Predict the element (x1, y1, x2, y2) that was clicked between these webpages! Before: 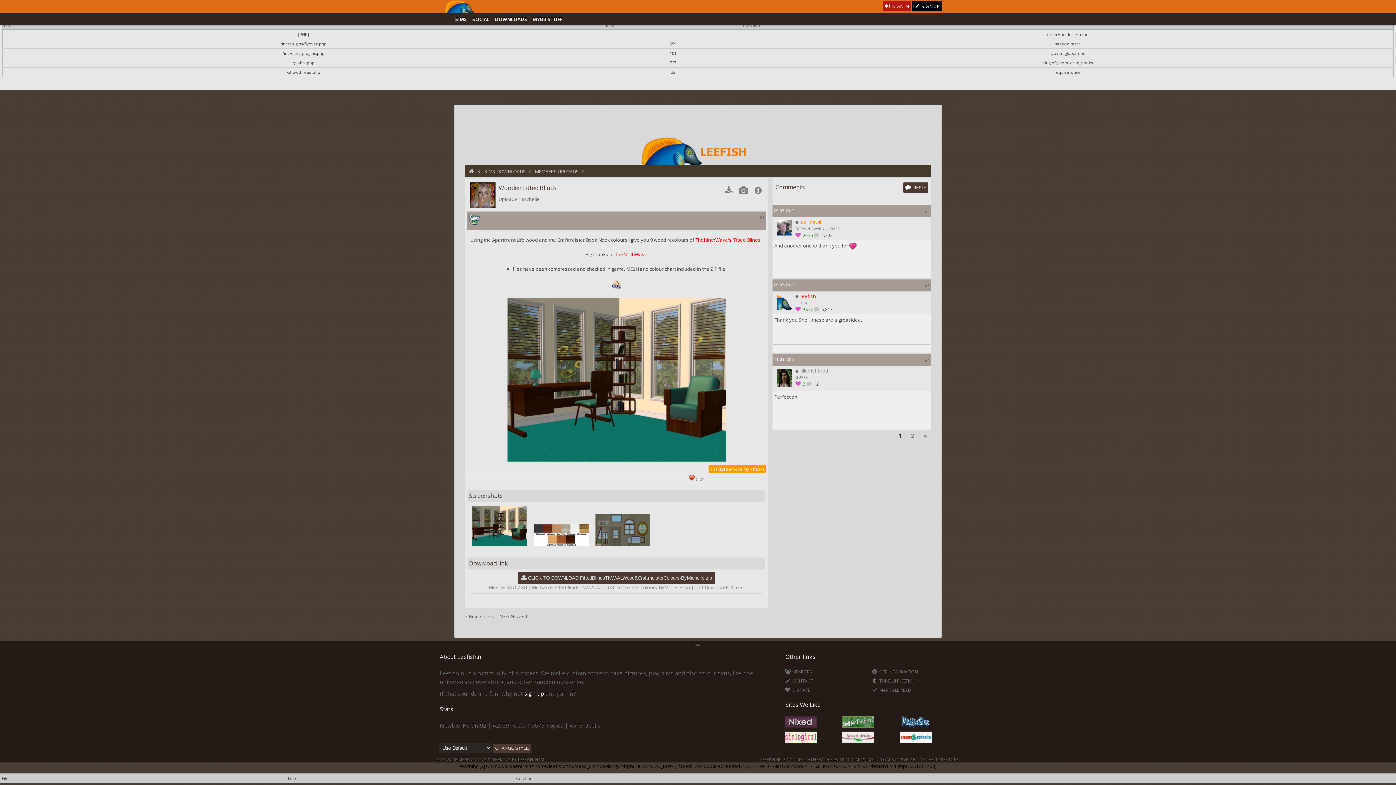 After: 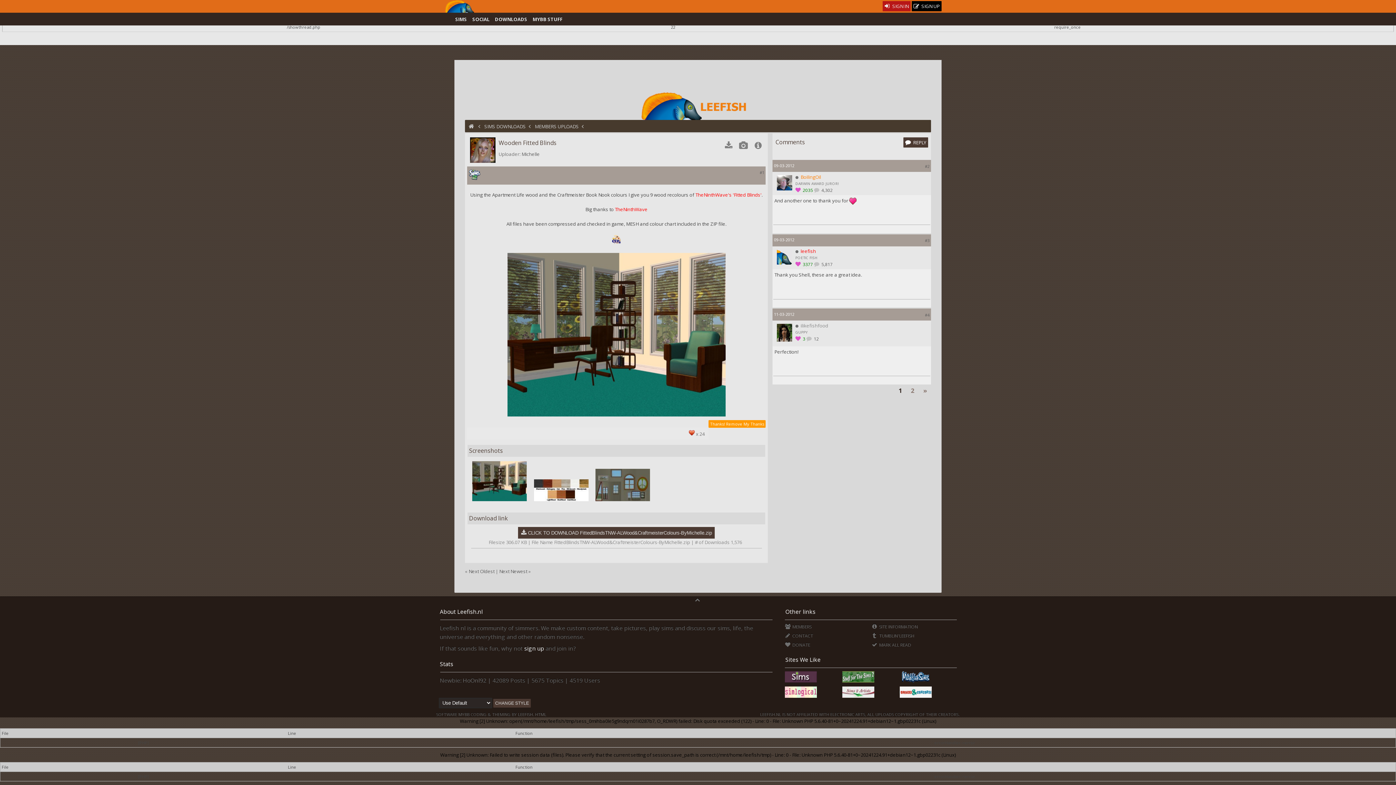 Action: bbox: (695, 642, 701, 648)